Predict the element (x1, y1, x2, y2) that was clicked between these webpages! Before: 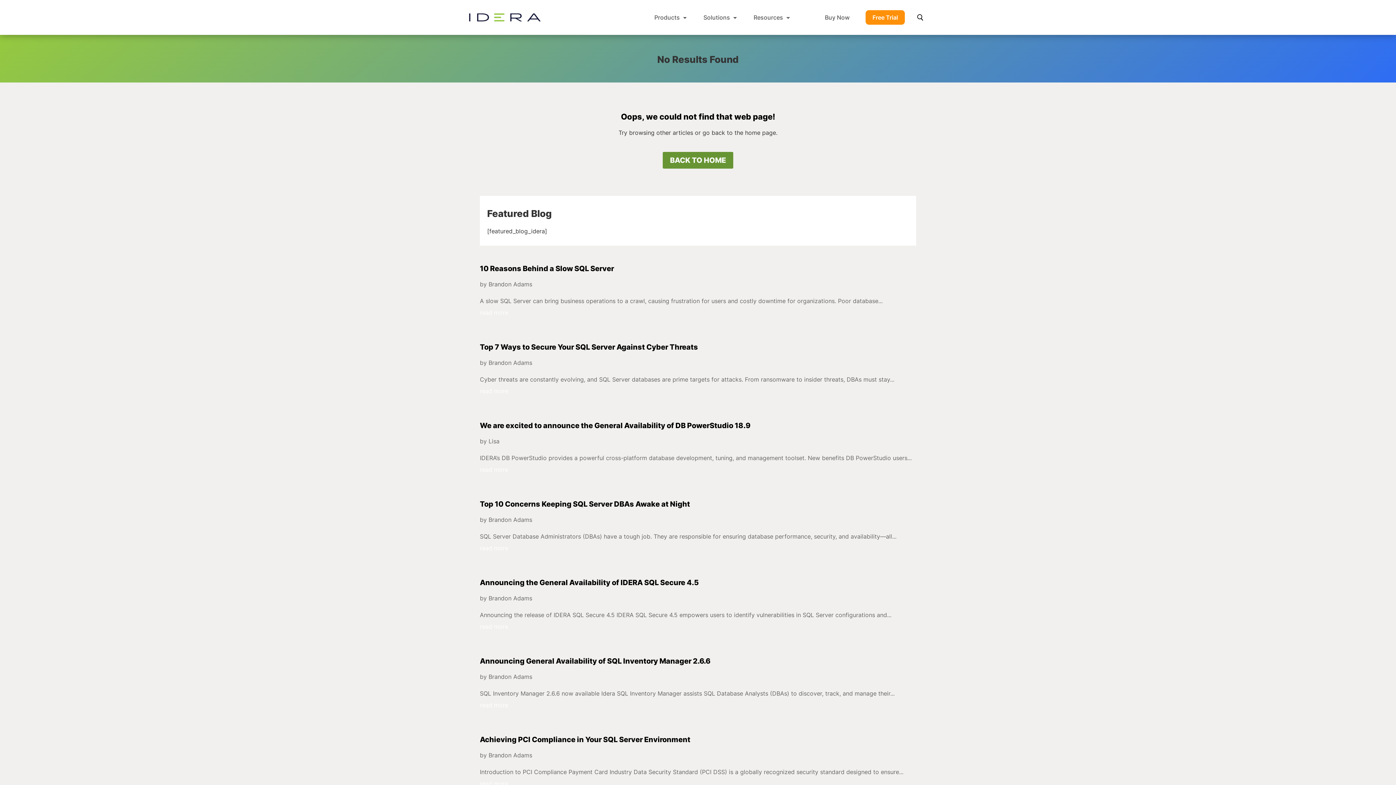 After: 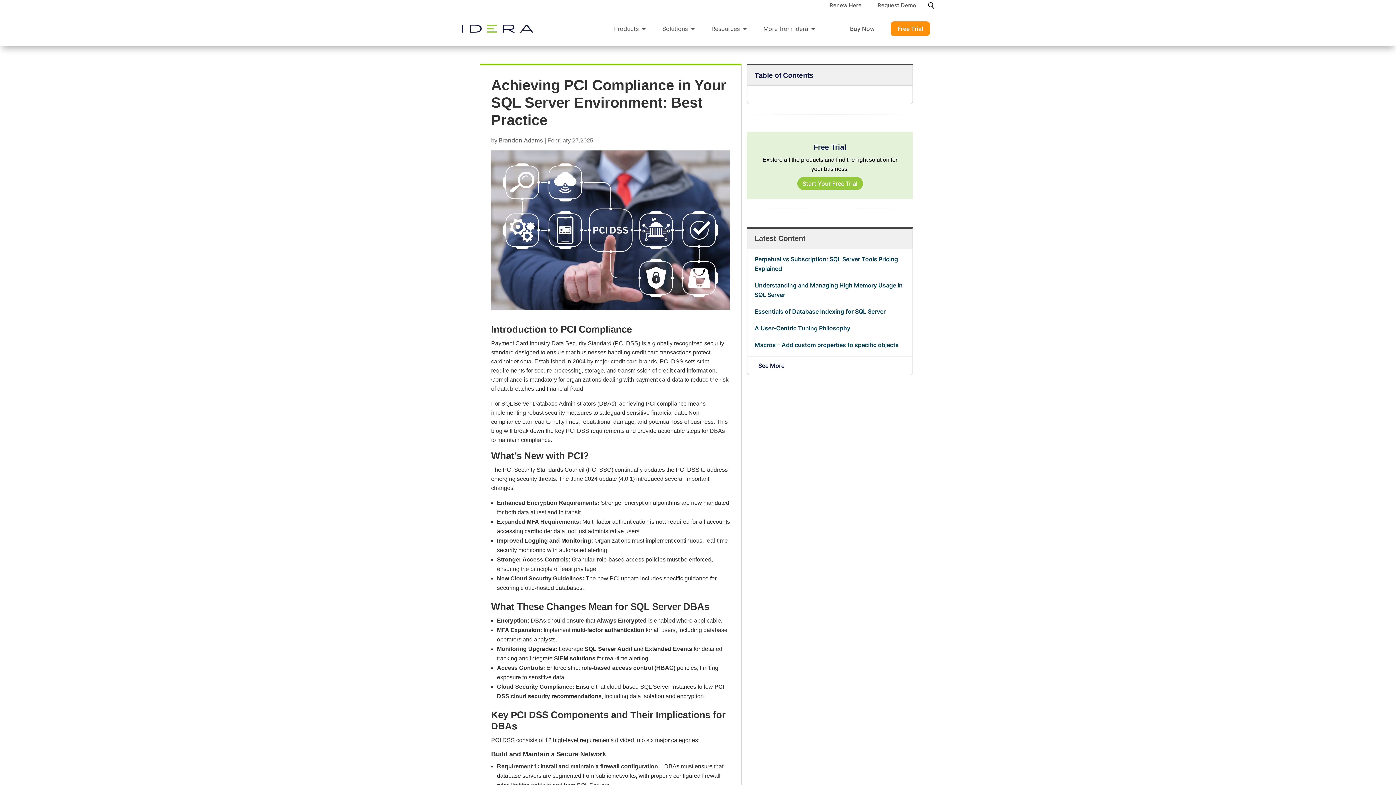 Action: bbox: (480, 779, 916, 788) label: read more